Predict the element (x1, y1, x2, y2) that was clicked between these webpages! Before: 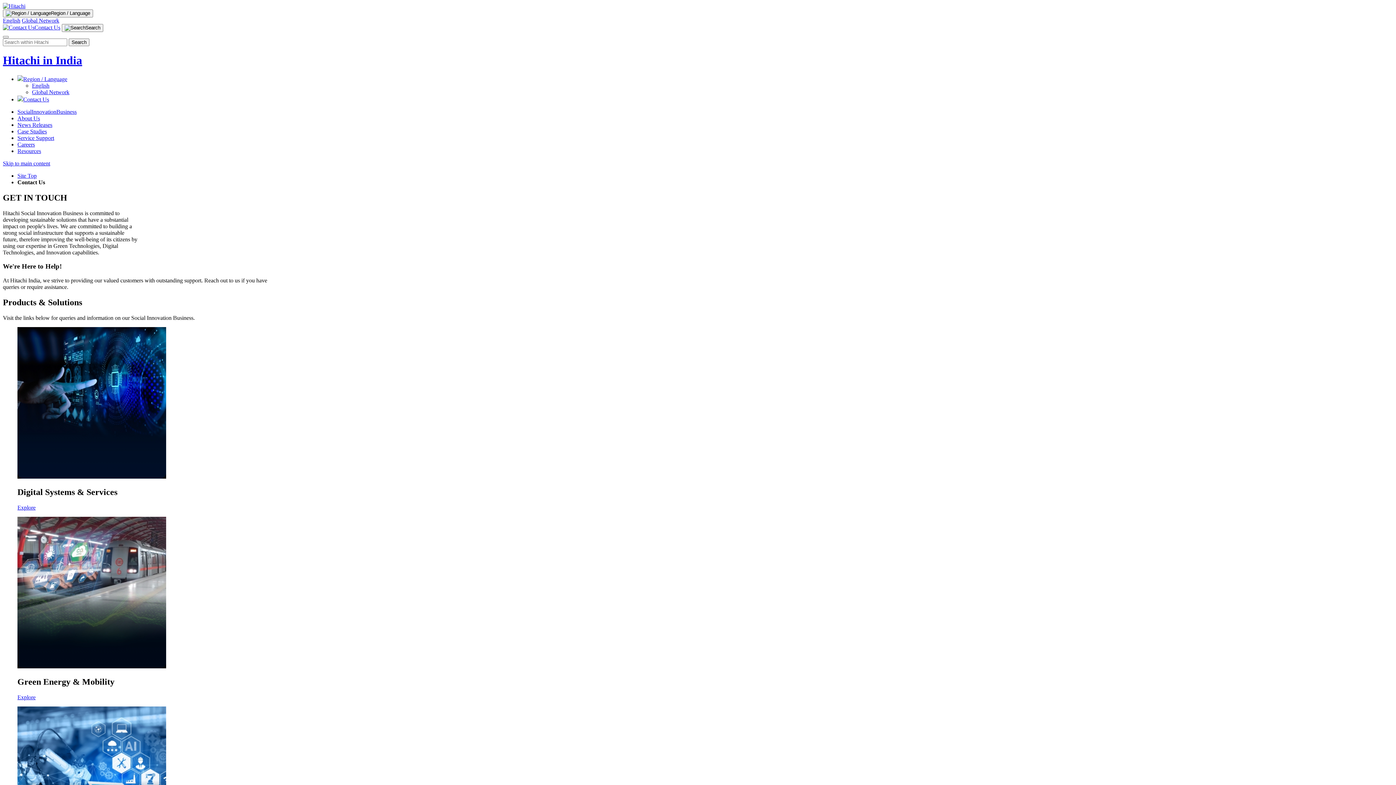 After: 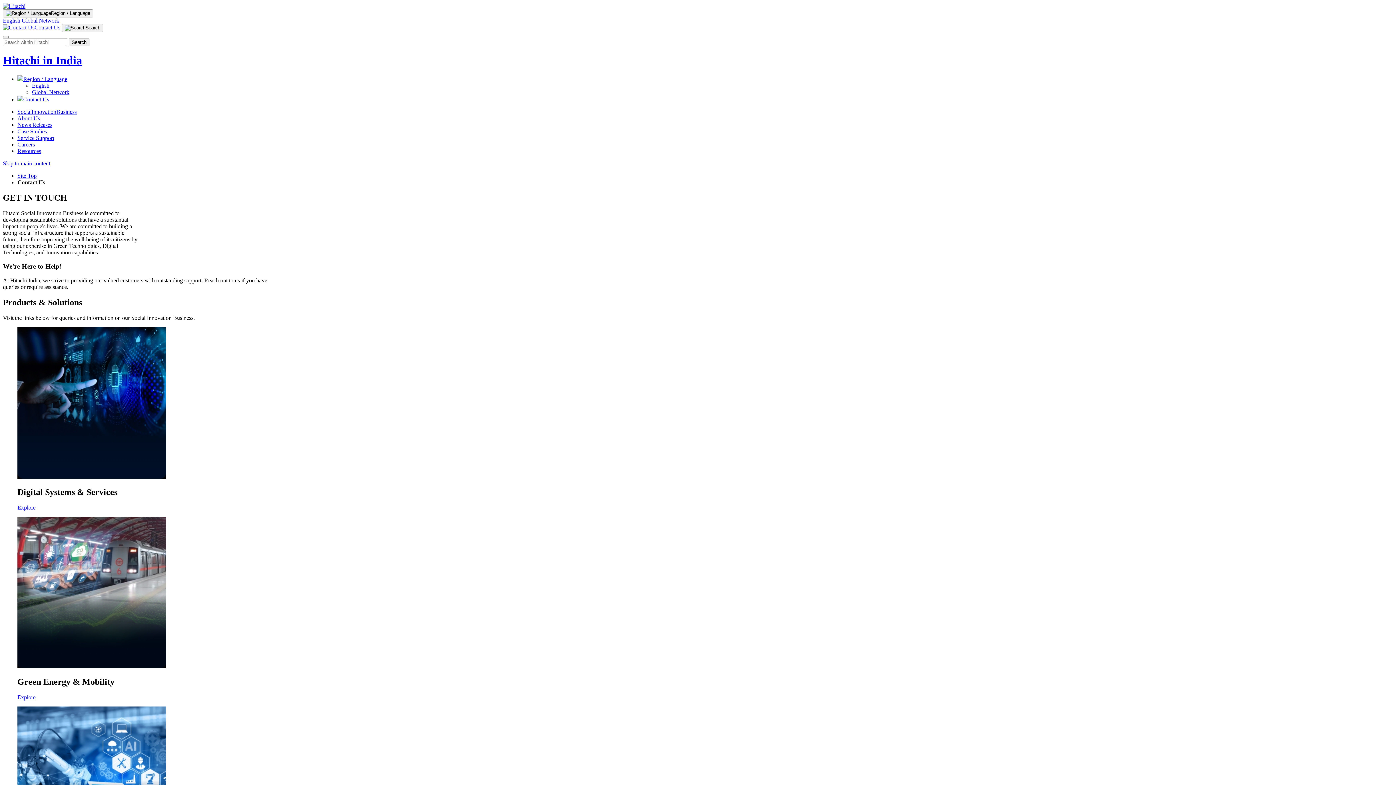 Action: bbox: (17, 96, 49, 102) label: Contact Us